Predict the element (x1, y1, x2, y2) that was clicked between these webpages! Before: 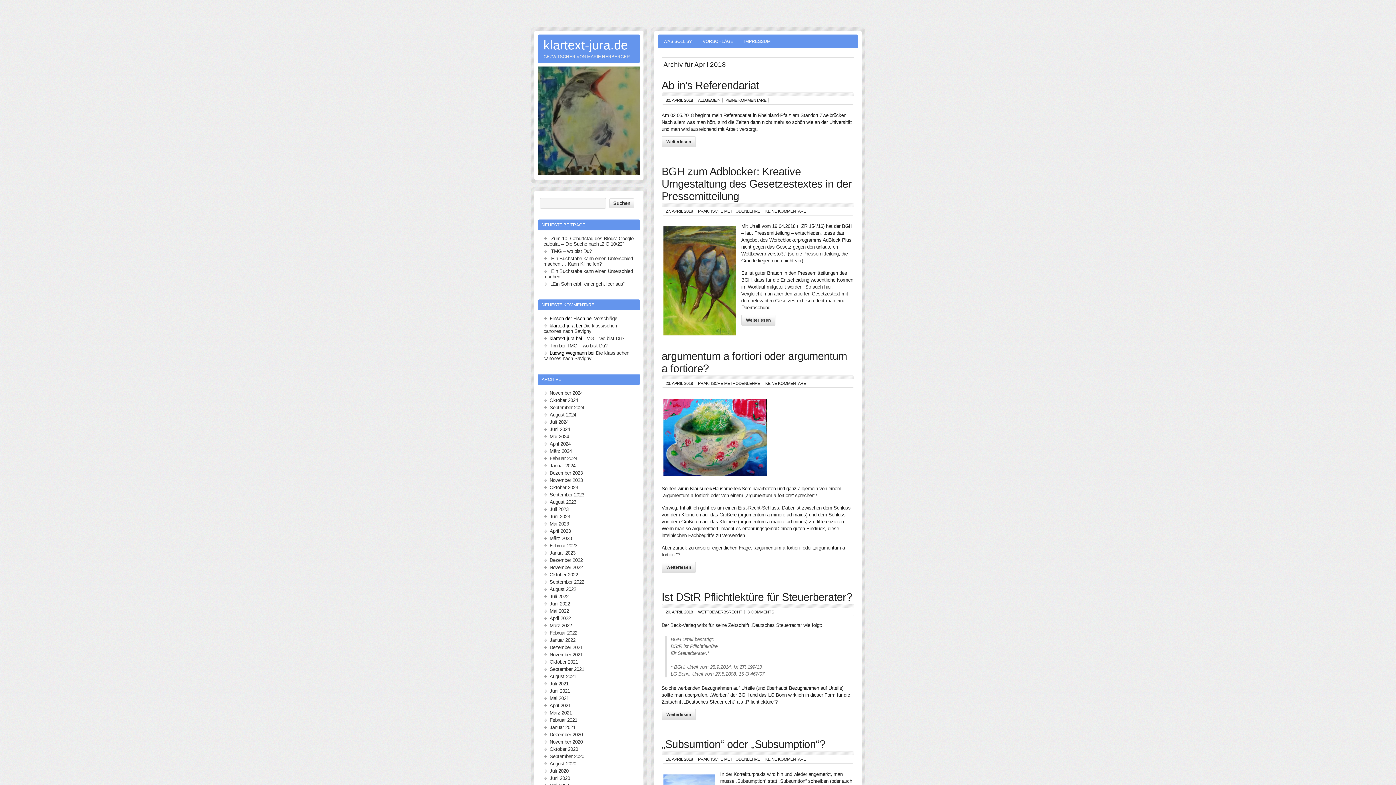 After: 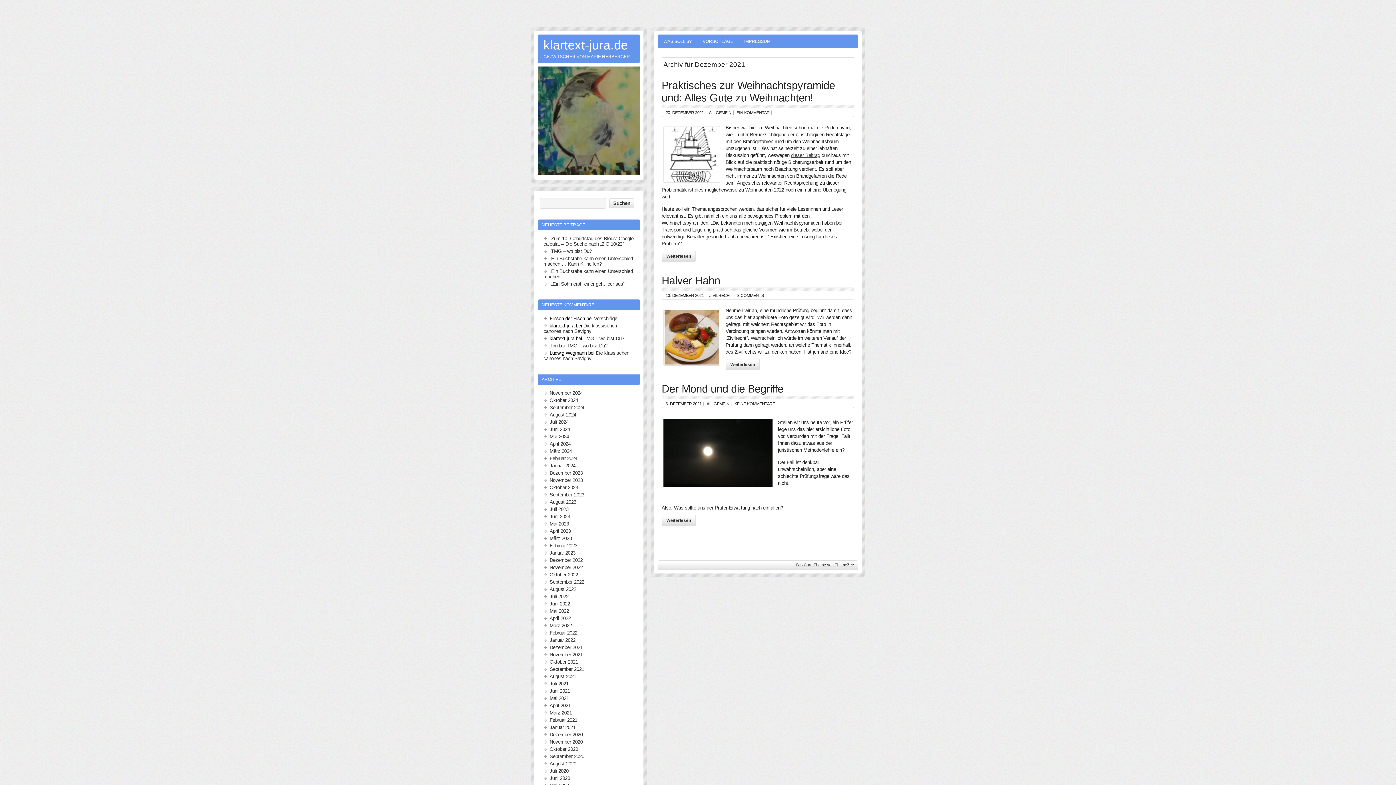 Action: label: Dezember 2021 bbox: (549, 645, 582, 650)